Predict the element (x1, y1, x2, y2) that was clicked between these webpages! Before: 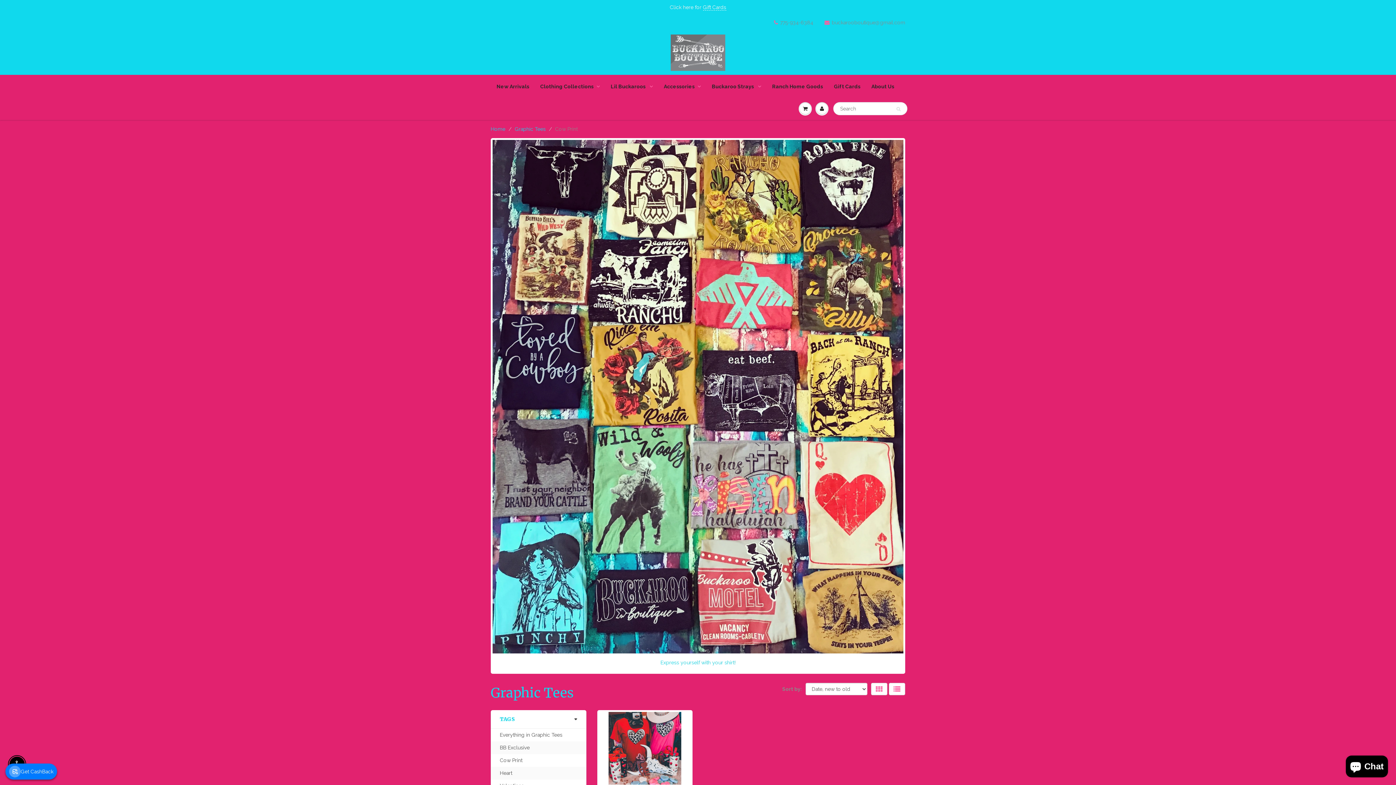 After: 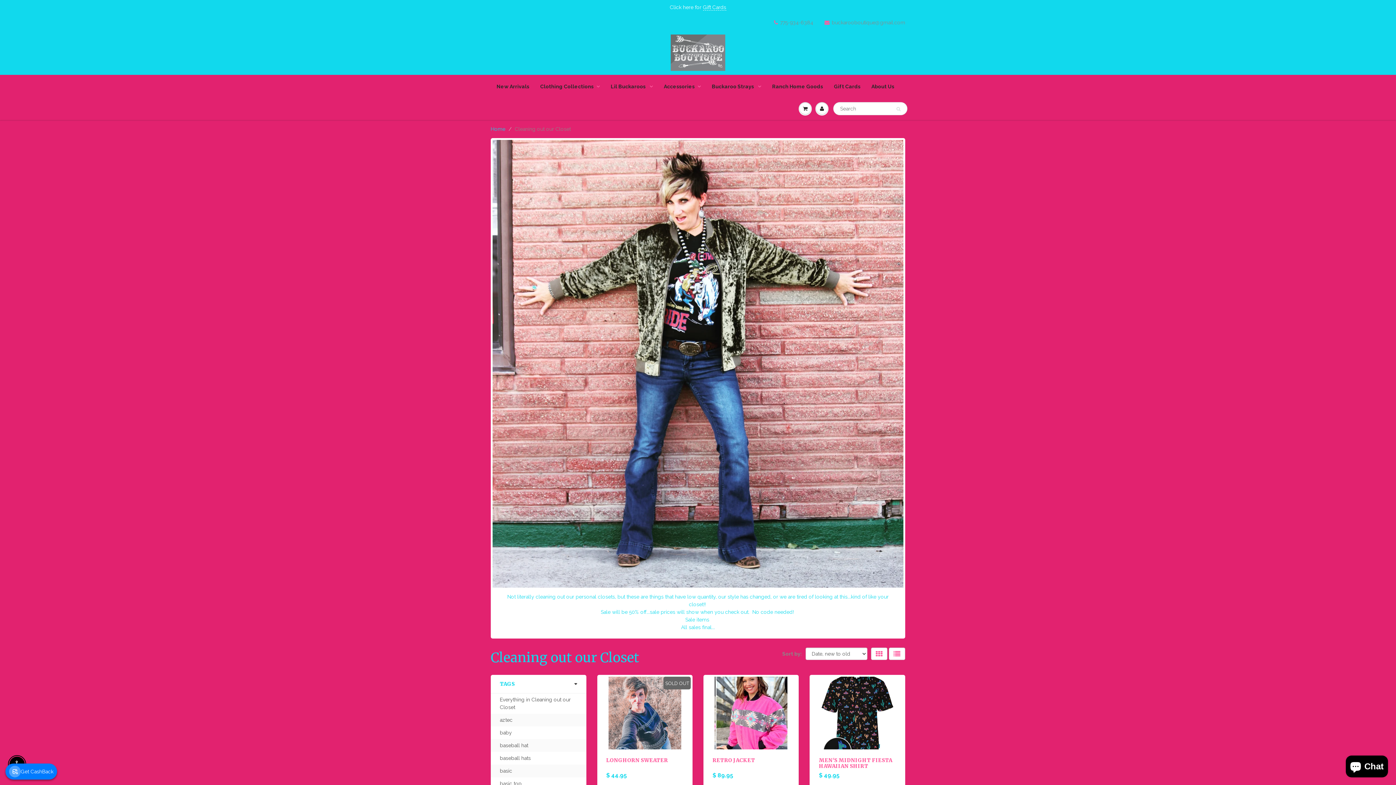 Action: bbox: (706, 75, 766, 97) label: Buckaroo Strays 